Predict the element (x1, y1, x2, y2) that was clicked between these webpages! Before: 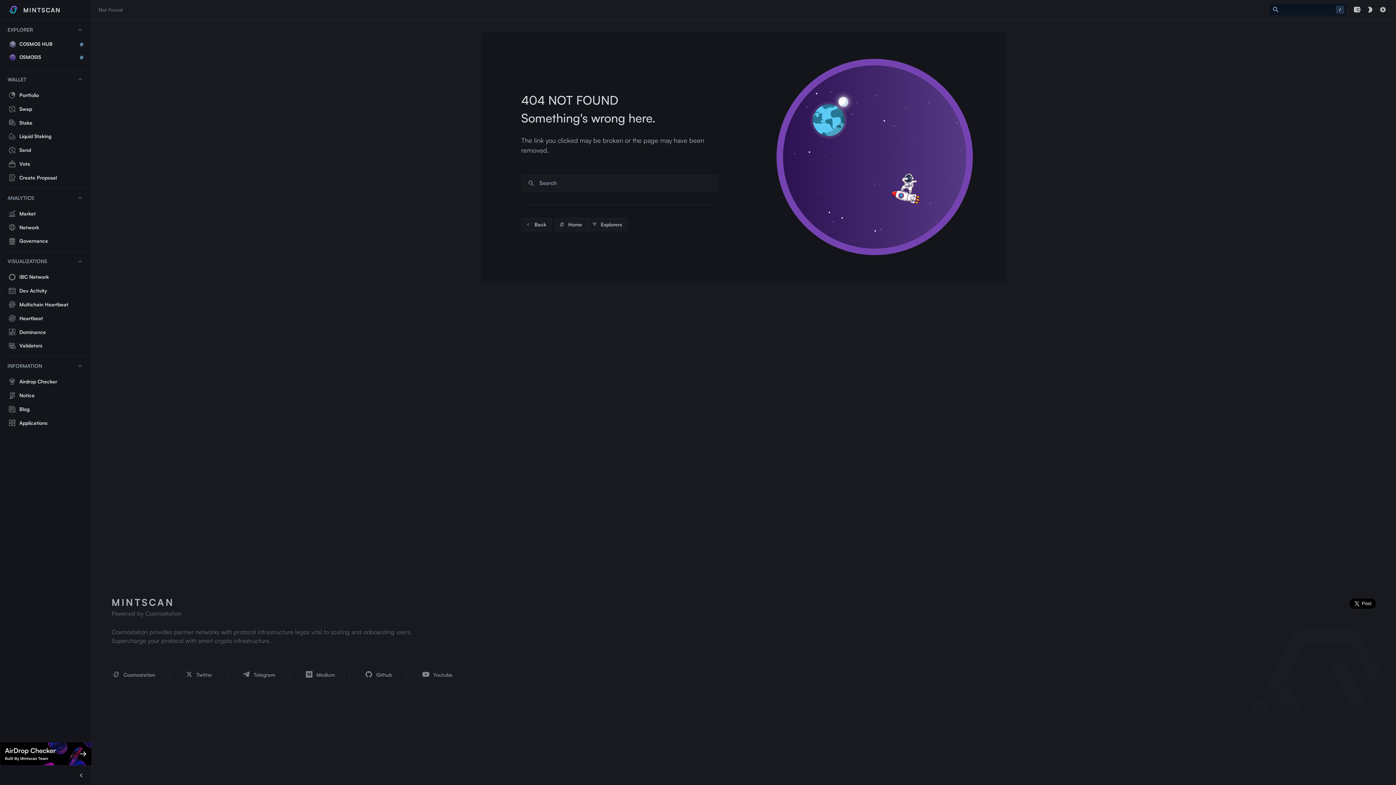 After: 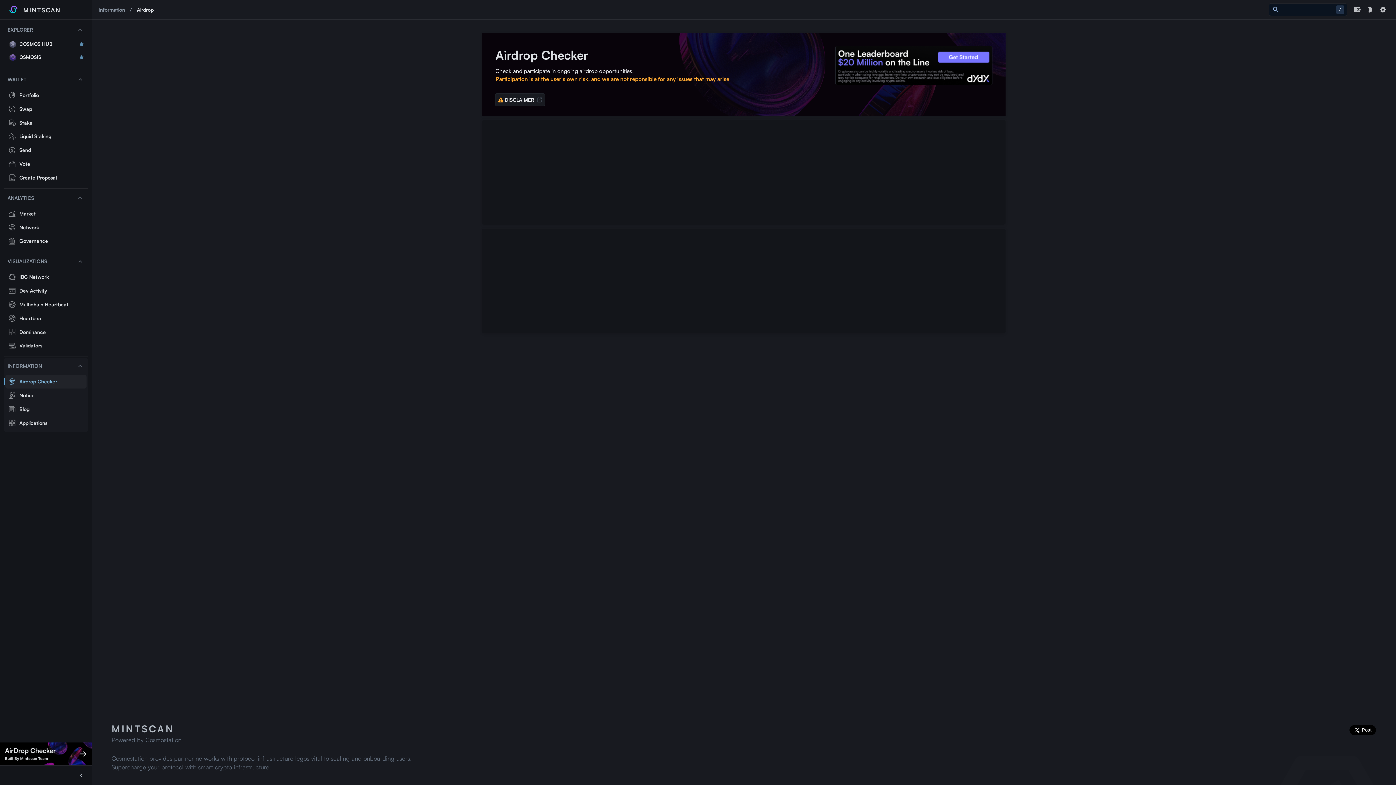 Action: label: Airdrop Checker bbox: (5, 375, 86, 388)